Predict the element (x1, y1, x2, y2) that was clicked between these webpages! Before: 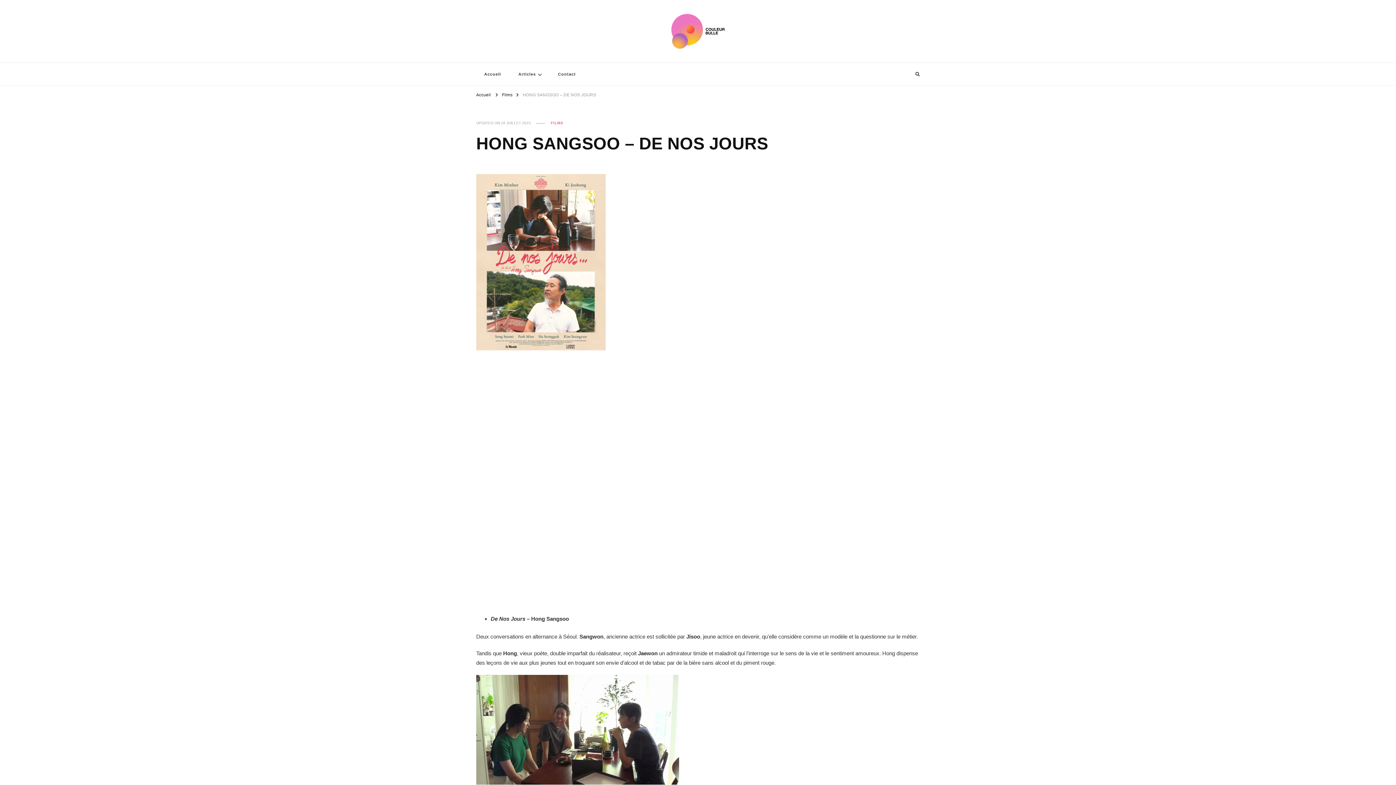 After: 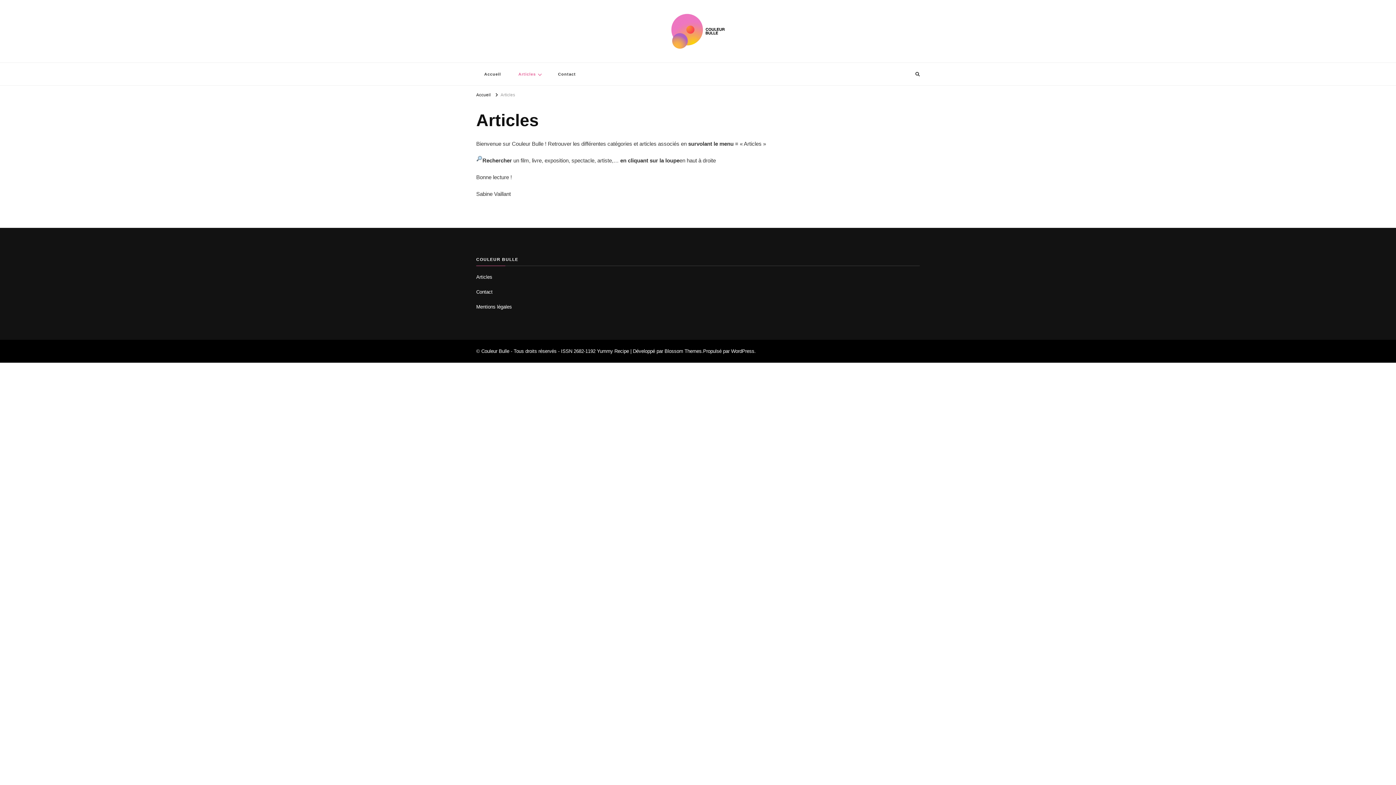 Action: label: Articles bbox: (510, 63, 548, 85)